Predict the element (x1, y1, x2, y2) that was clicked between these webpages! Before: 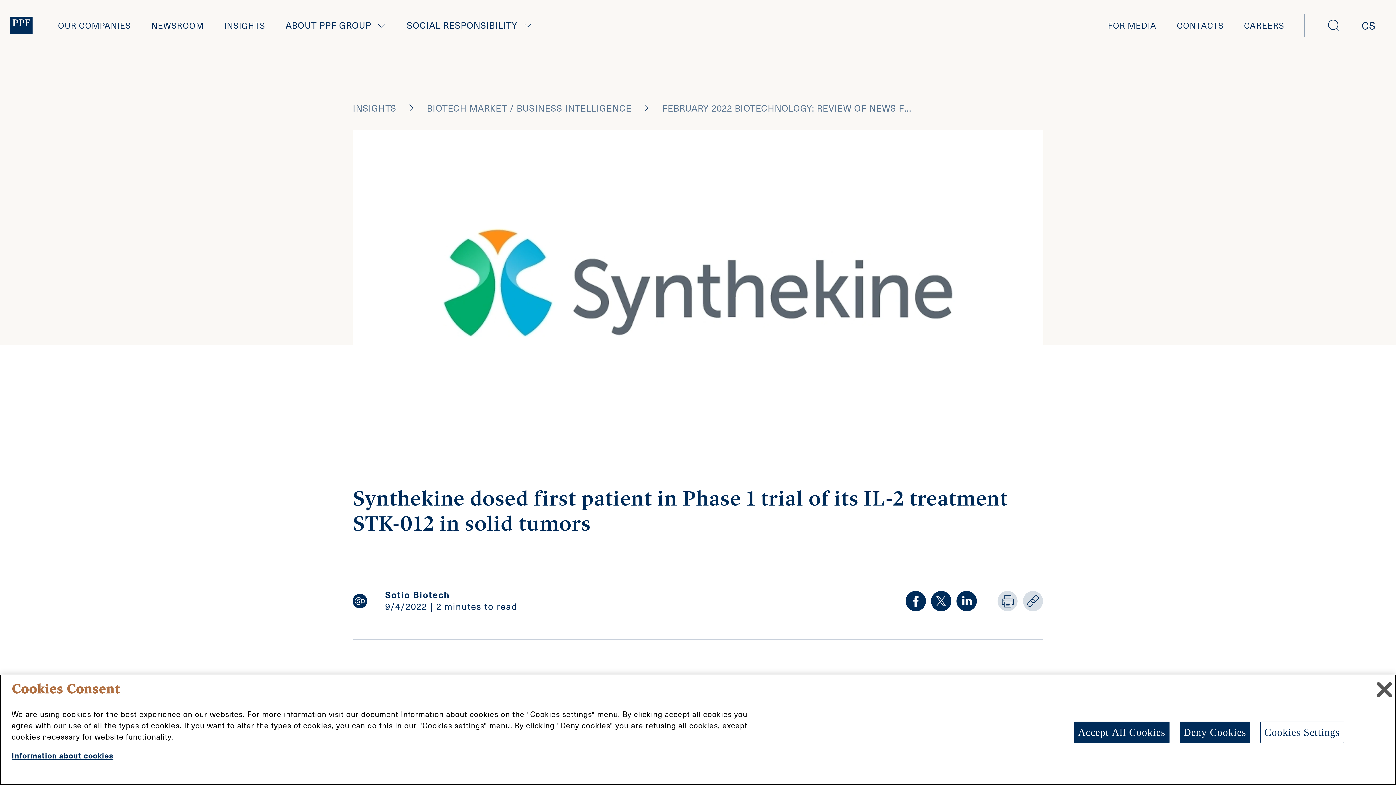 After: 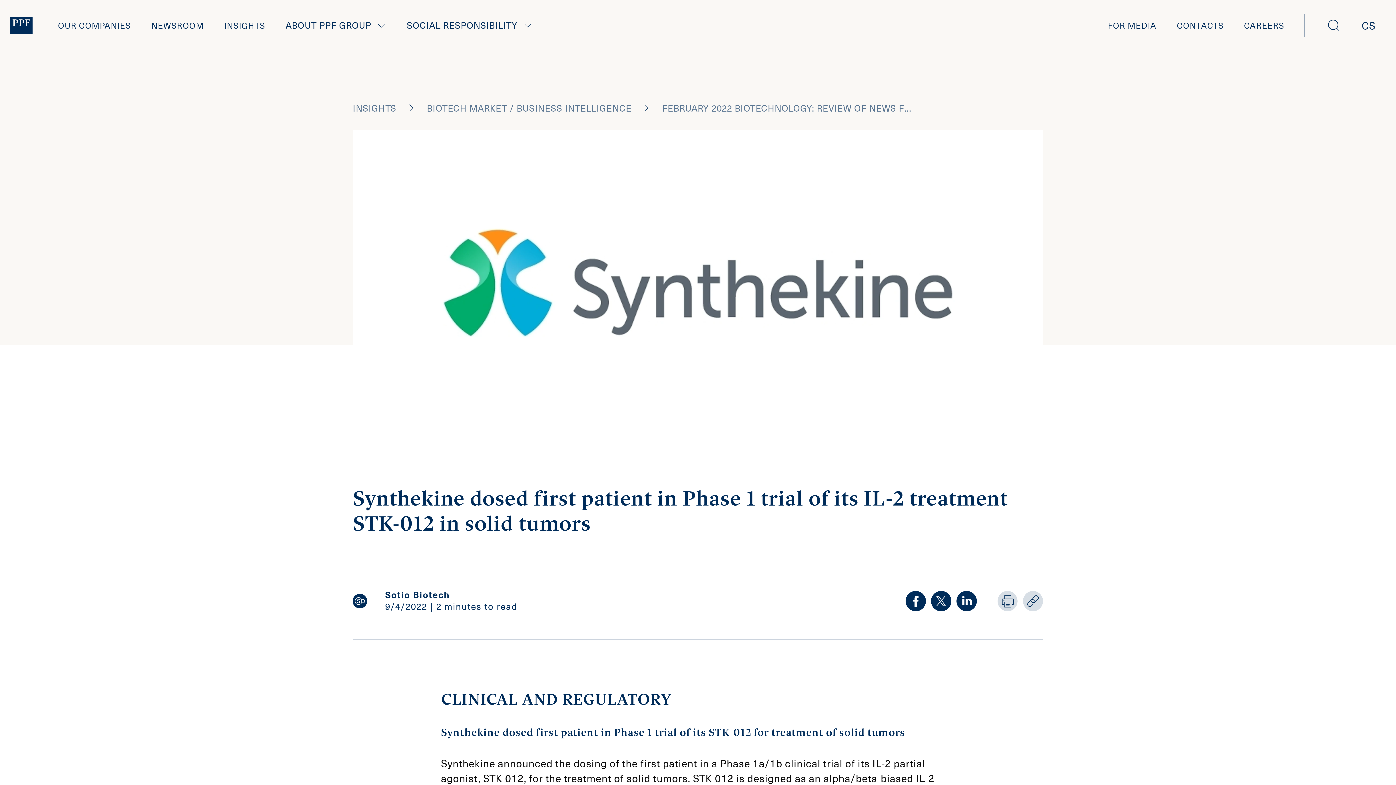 Action: label: Close bbox: (1376, 682, 1392, 698)